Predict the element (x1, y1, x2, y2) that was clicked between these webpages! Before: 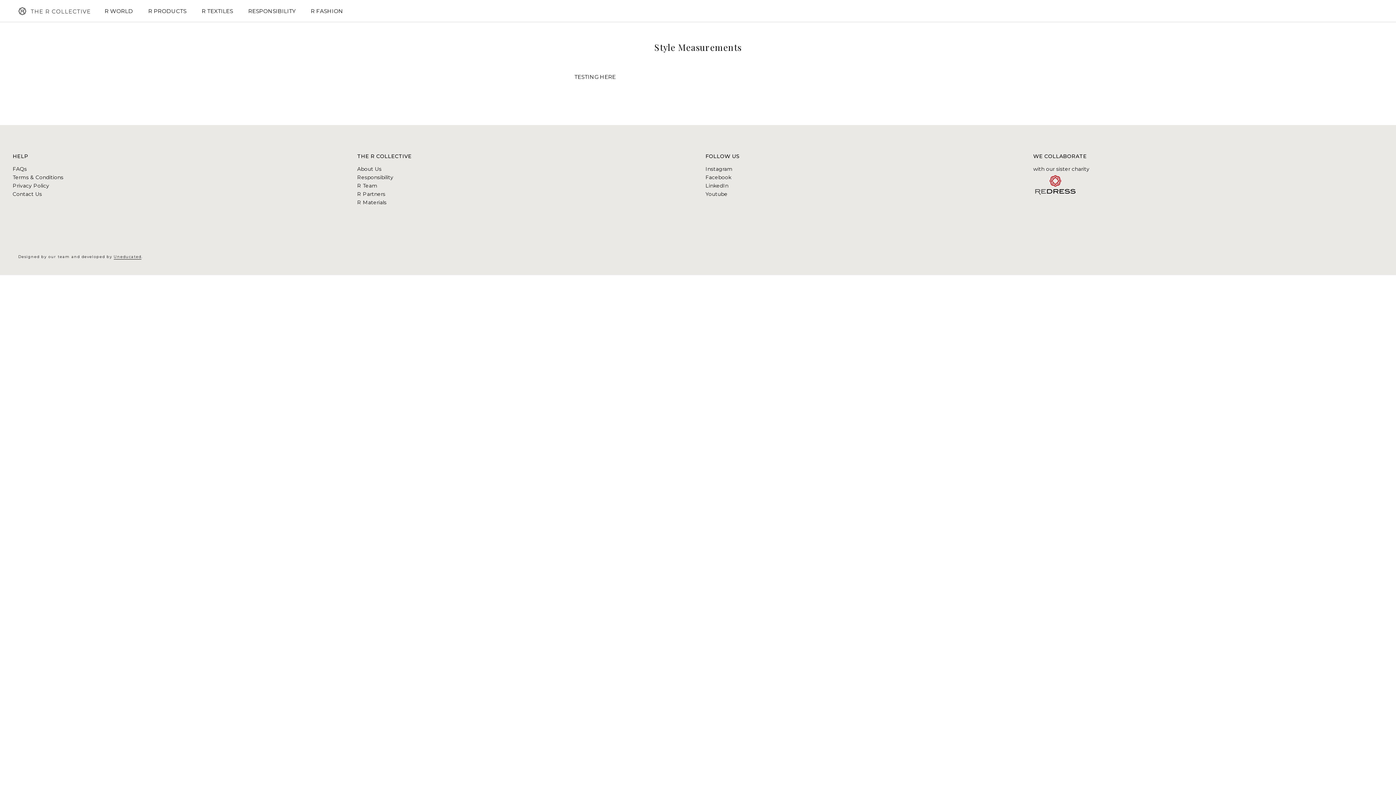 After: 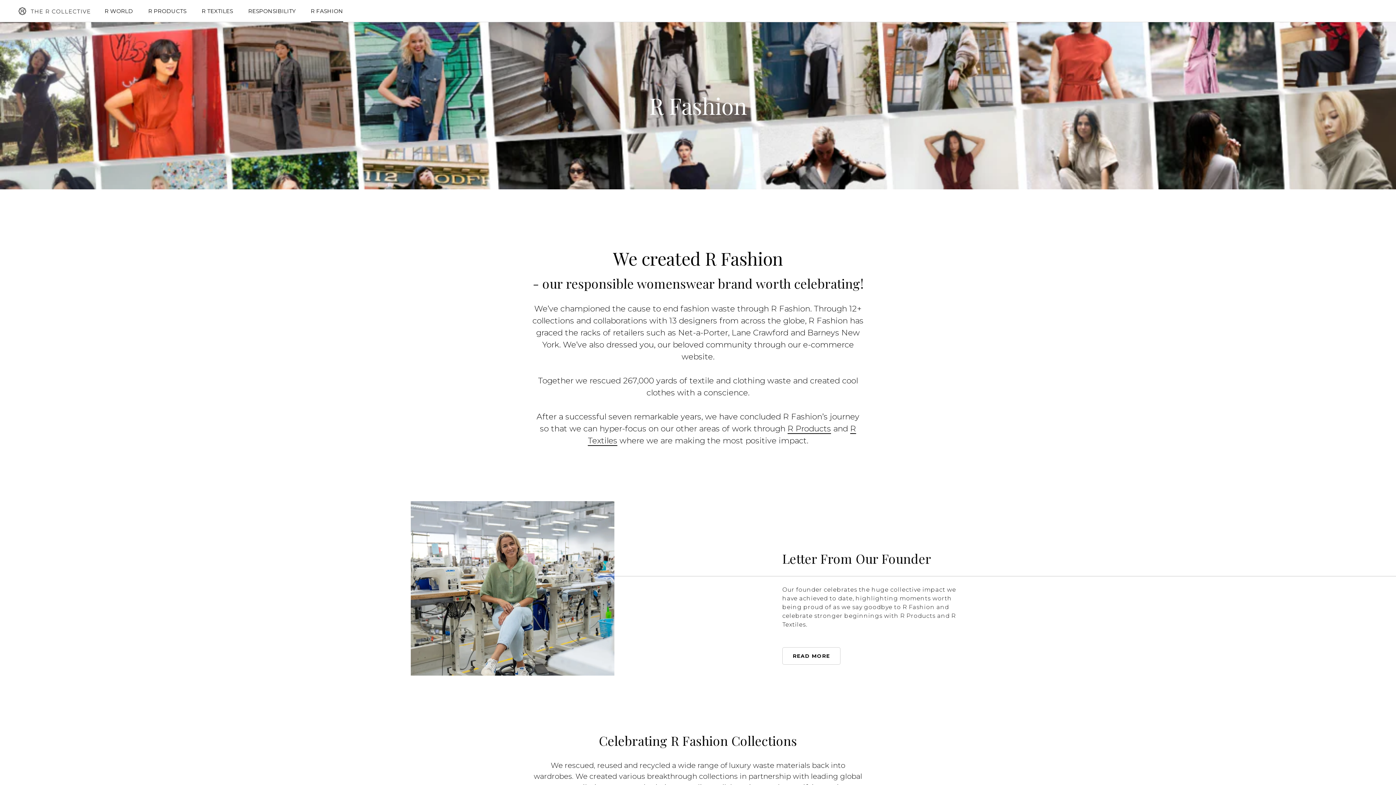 Action: bbox: (310, 7, 343, 14) label: R FASHION
R FASHION